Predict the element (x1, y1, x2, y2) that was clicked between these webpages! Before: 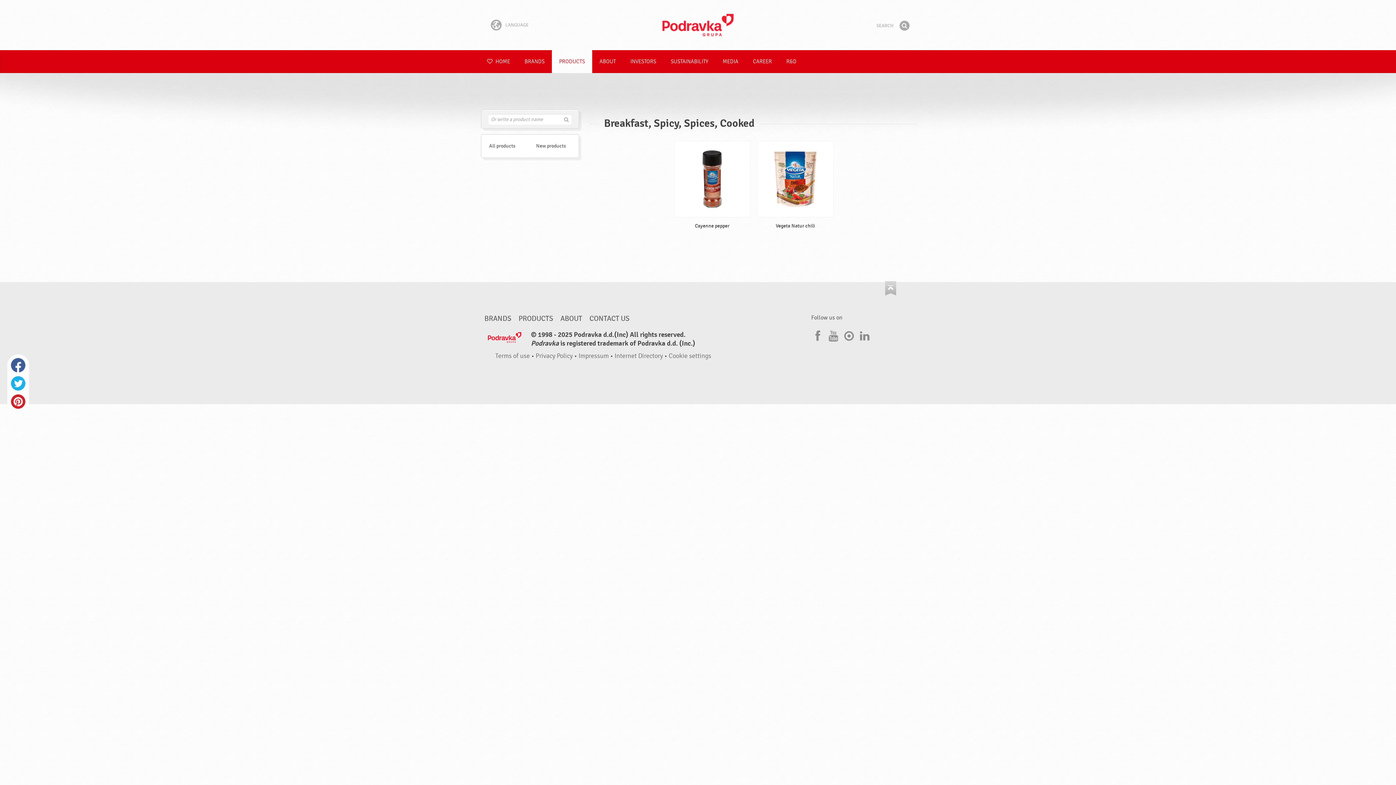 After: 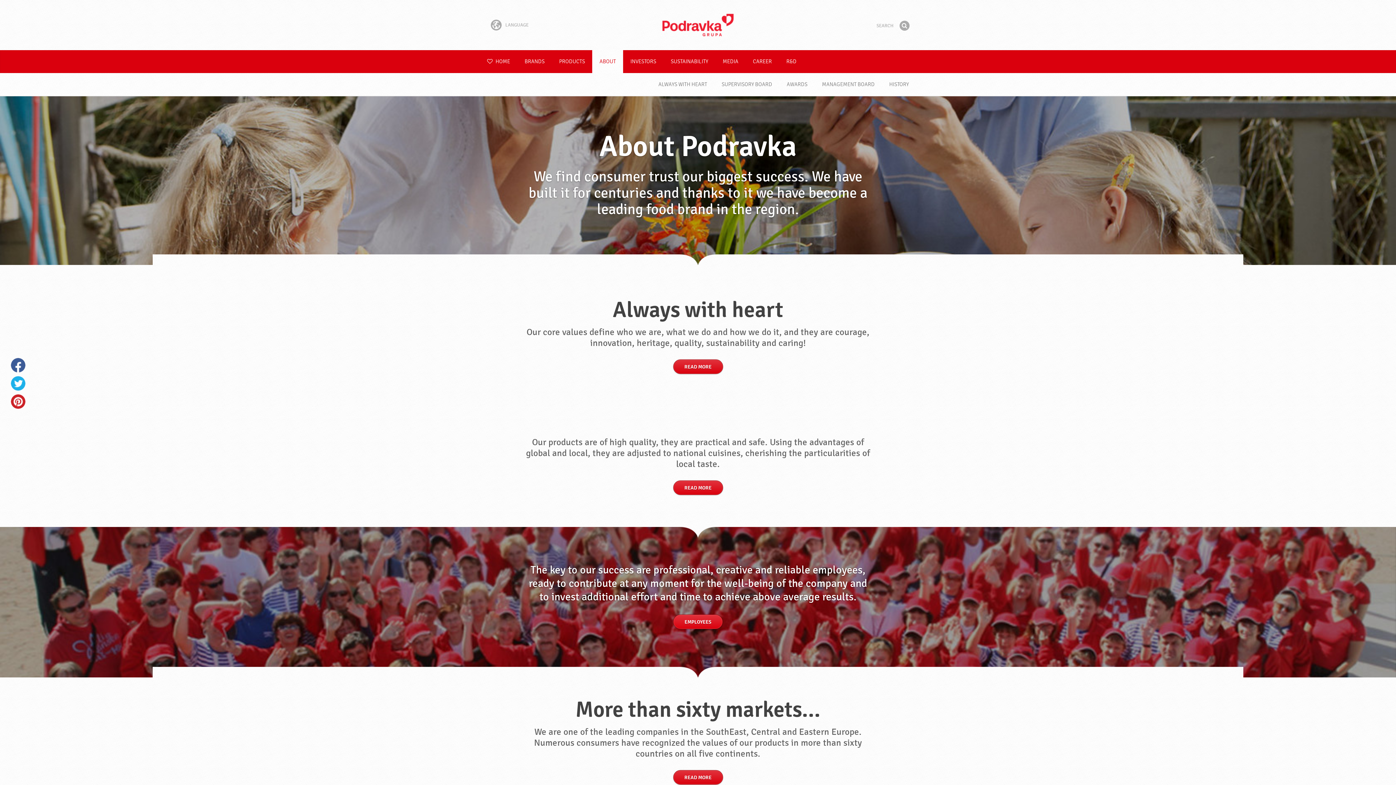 Action: label: ABOUT bbox: (592, 50, 623, 73)